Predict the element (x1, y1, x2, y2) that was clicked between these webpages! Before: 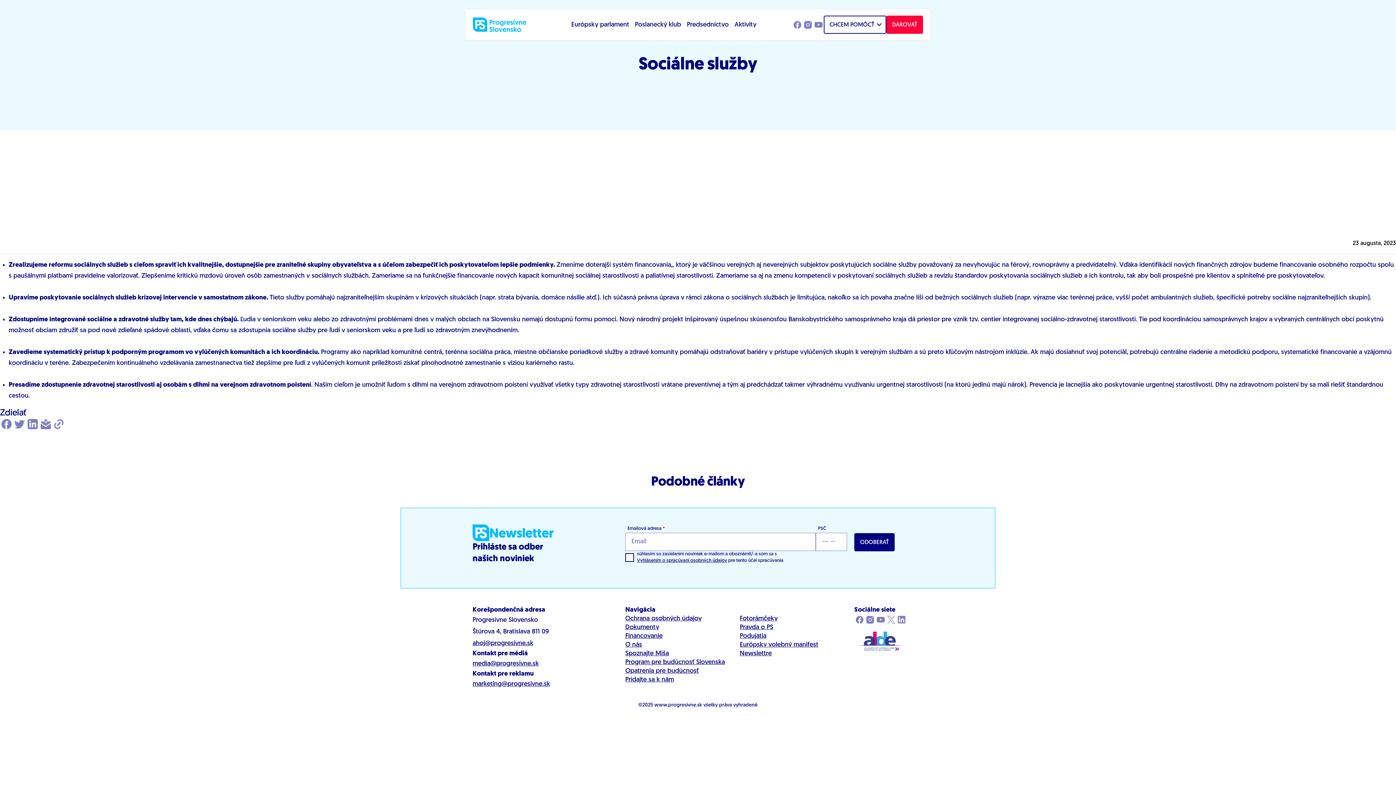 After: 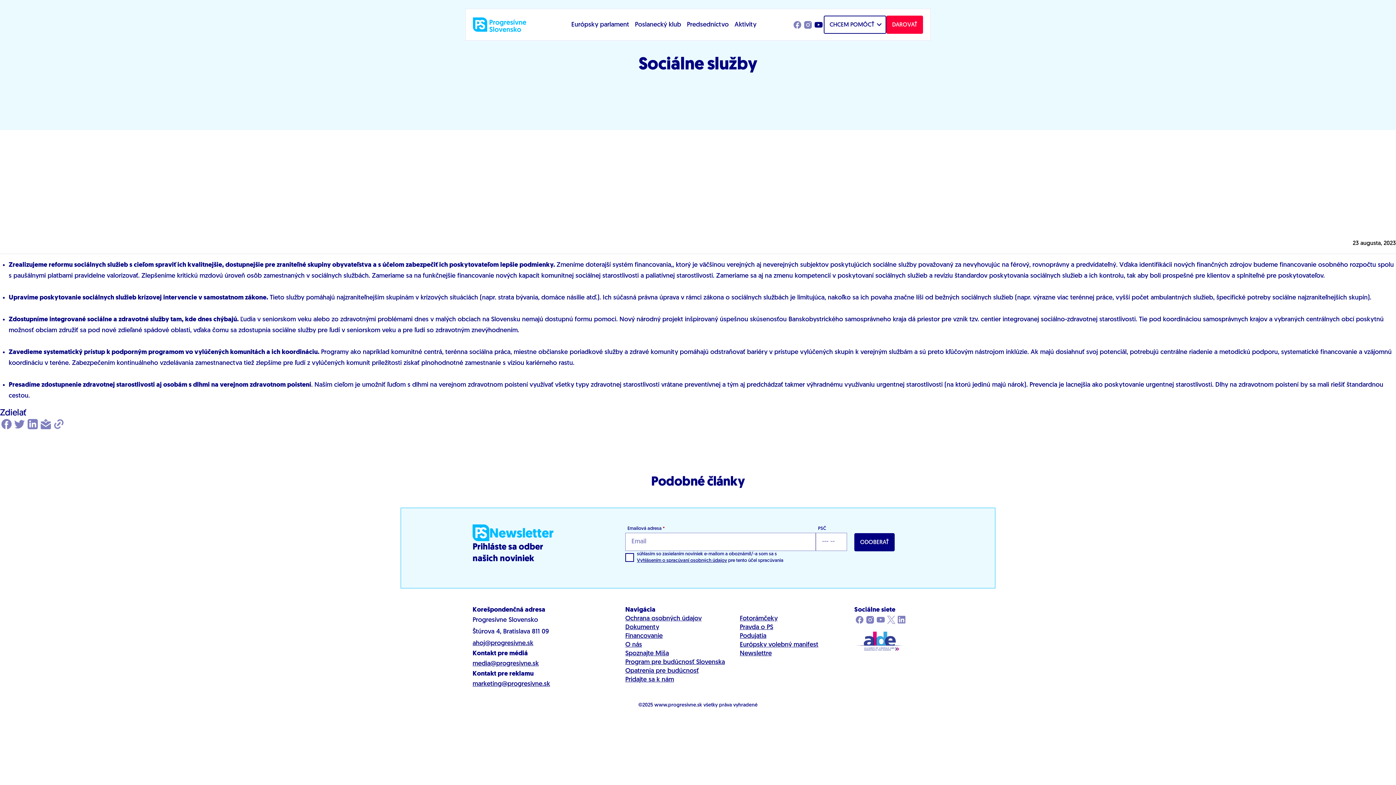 Action: bbox: (813, 19, 824, 30)